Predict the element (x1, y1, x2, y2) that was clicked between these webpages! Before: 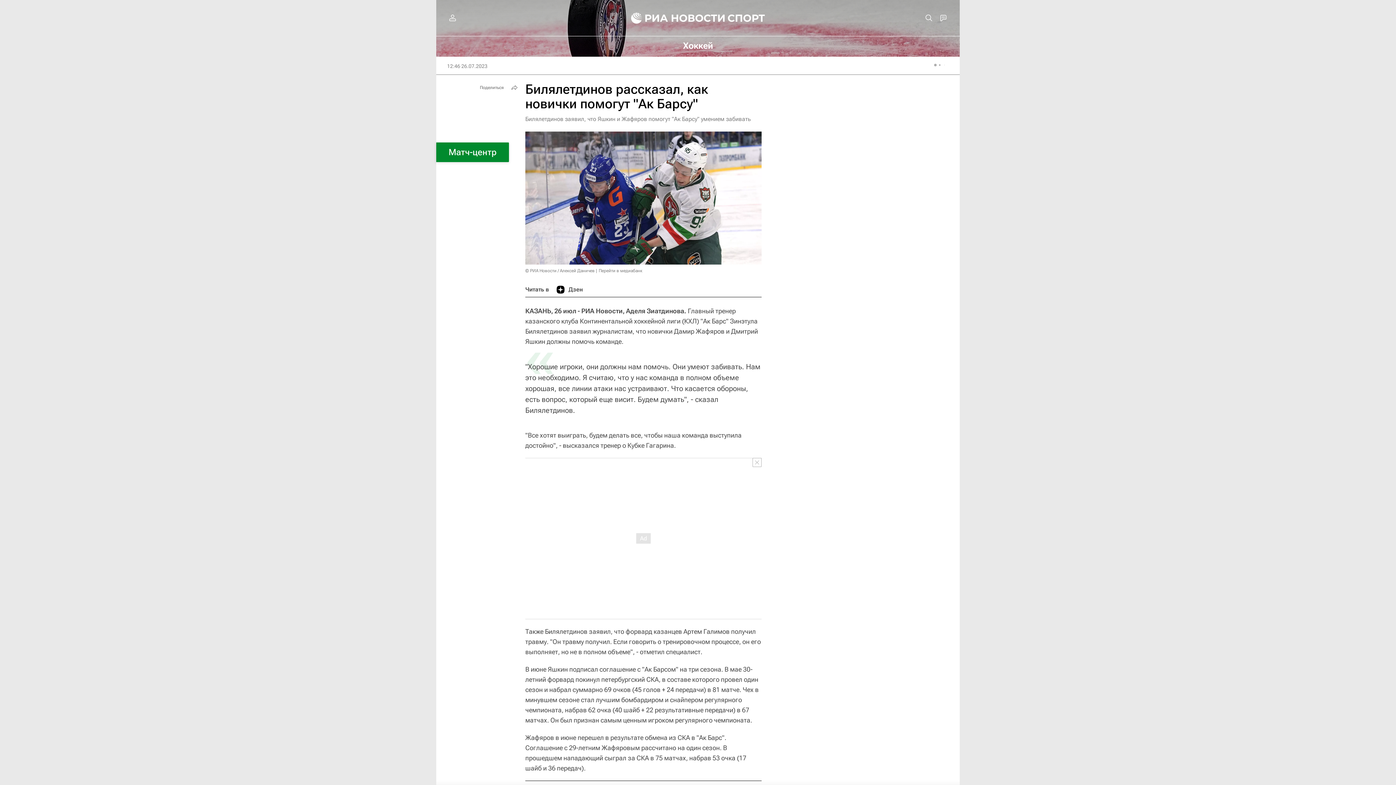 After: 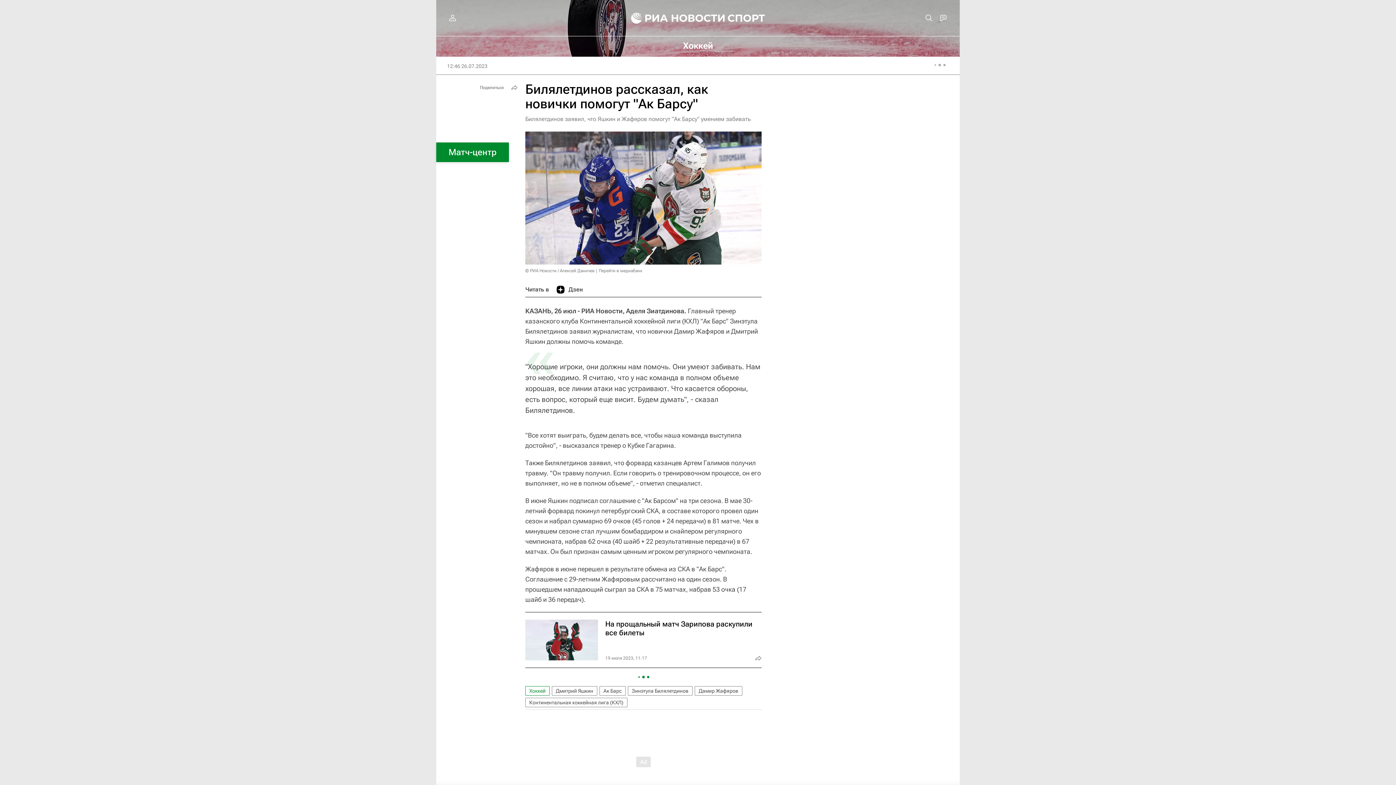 Action: bbox: (752, 458, 761, 467)